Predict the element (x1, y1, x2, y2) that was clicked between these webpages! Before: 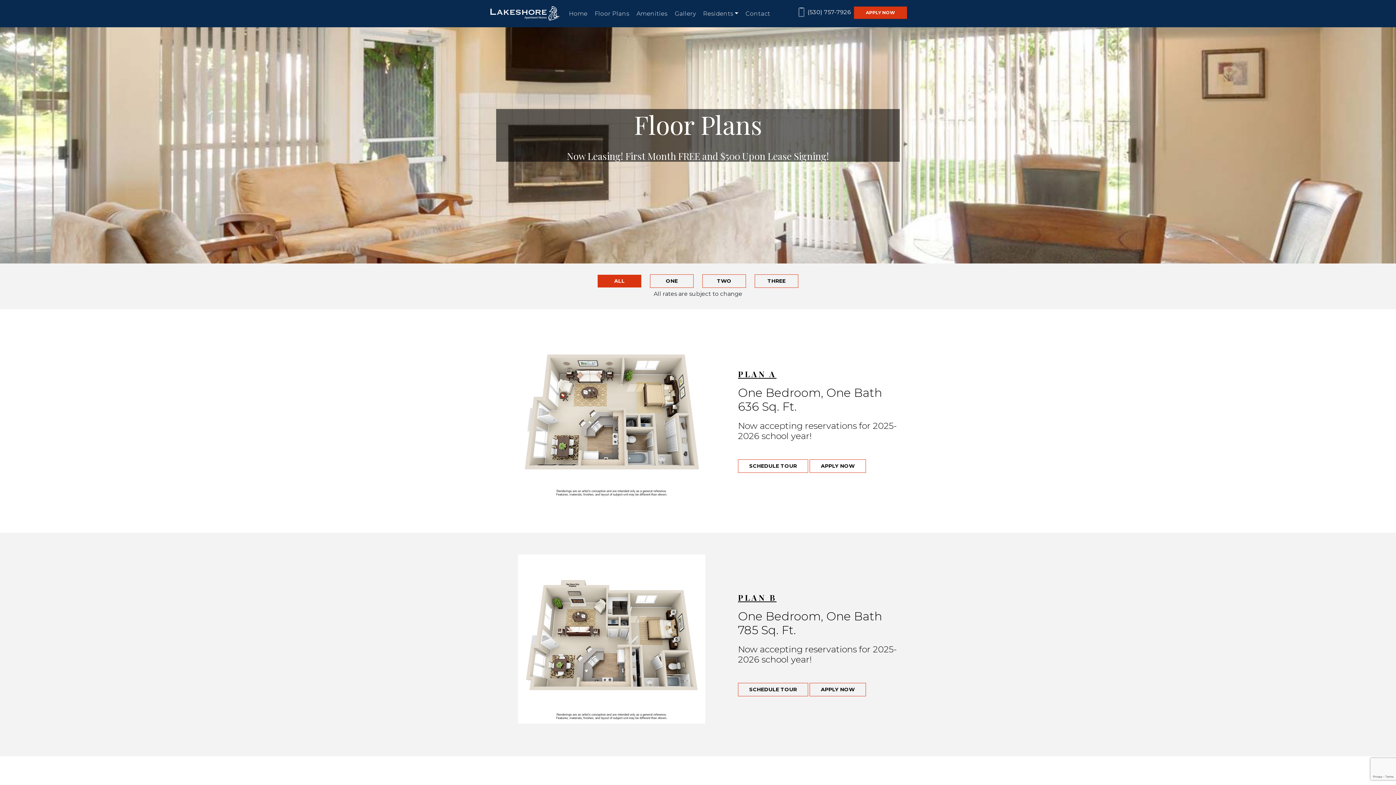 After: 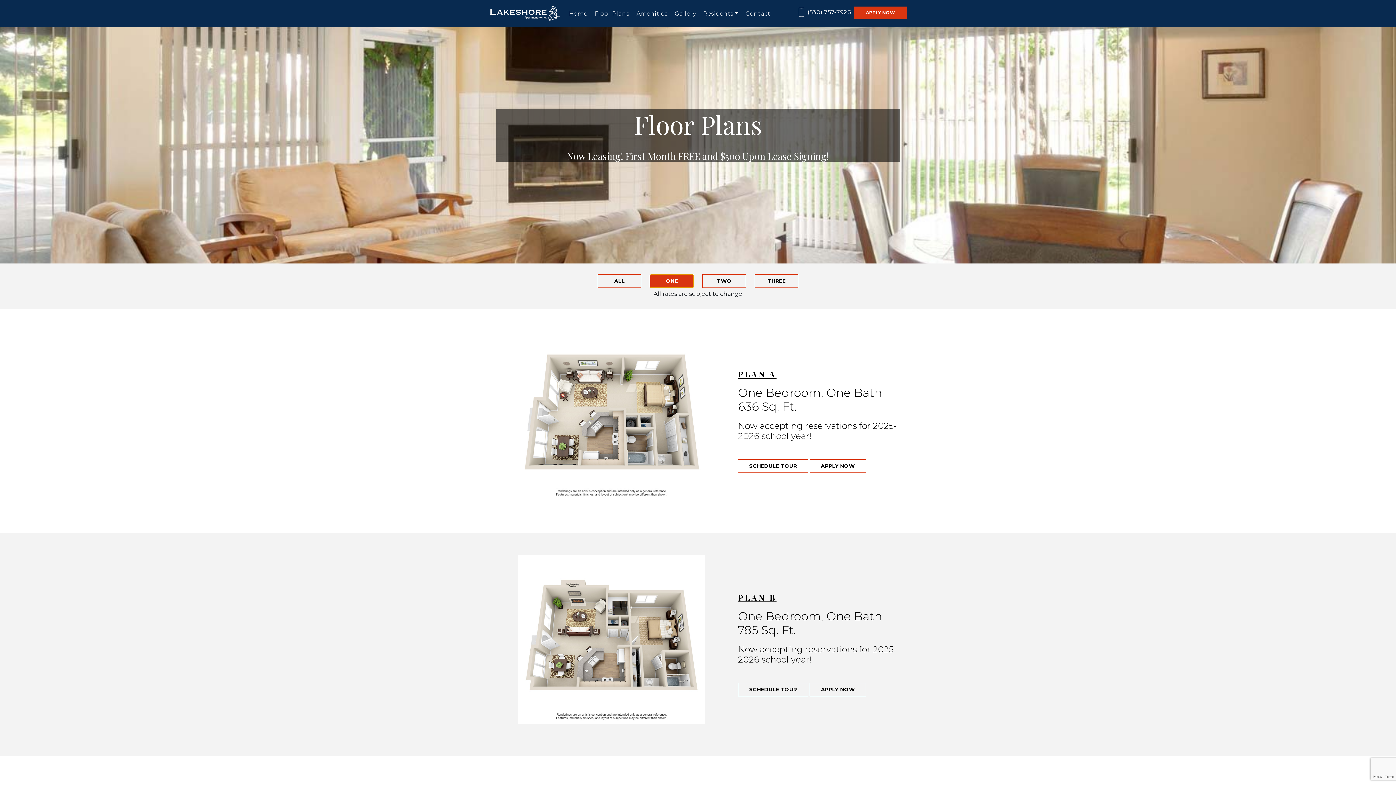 Action: bbox: (650, 274, 693, 288) label: ONE